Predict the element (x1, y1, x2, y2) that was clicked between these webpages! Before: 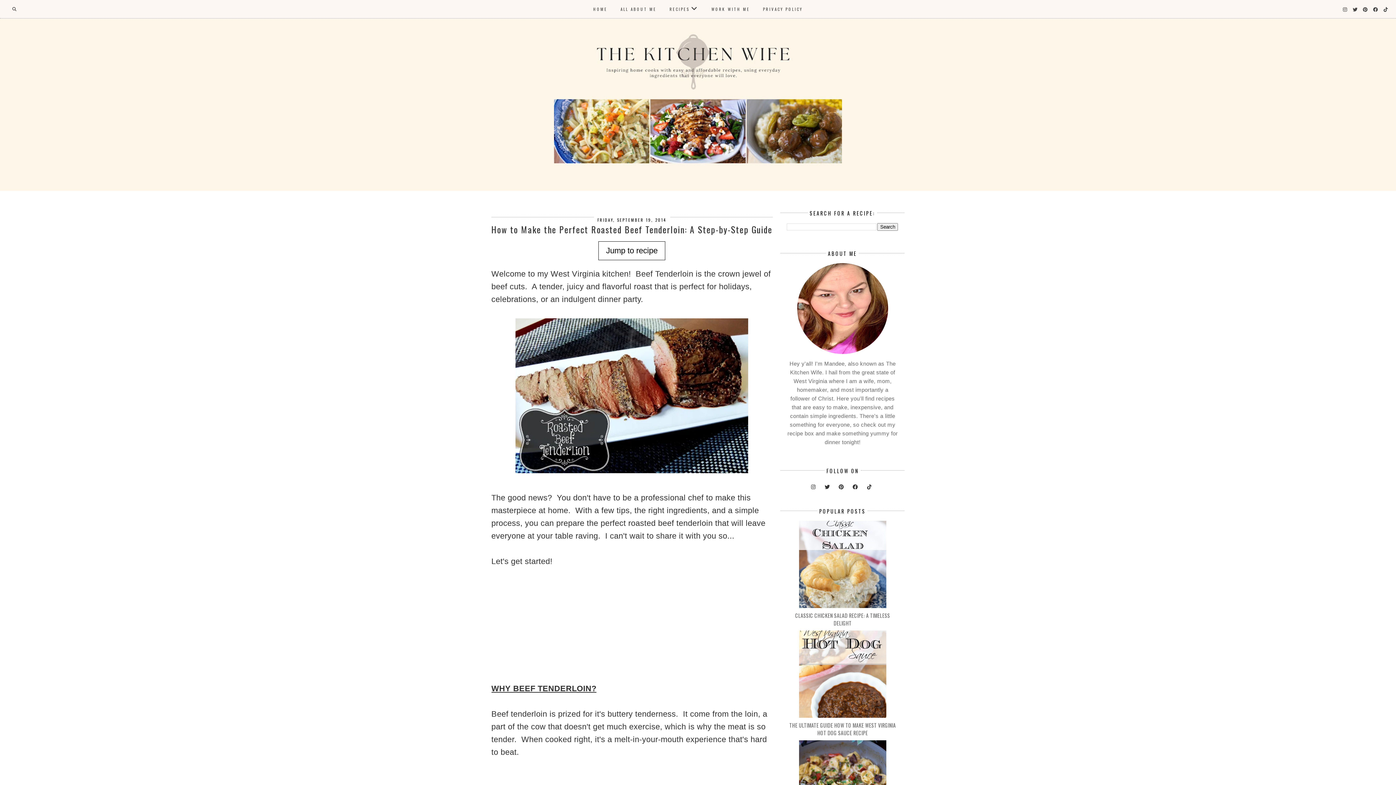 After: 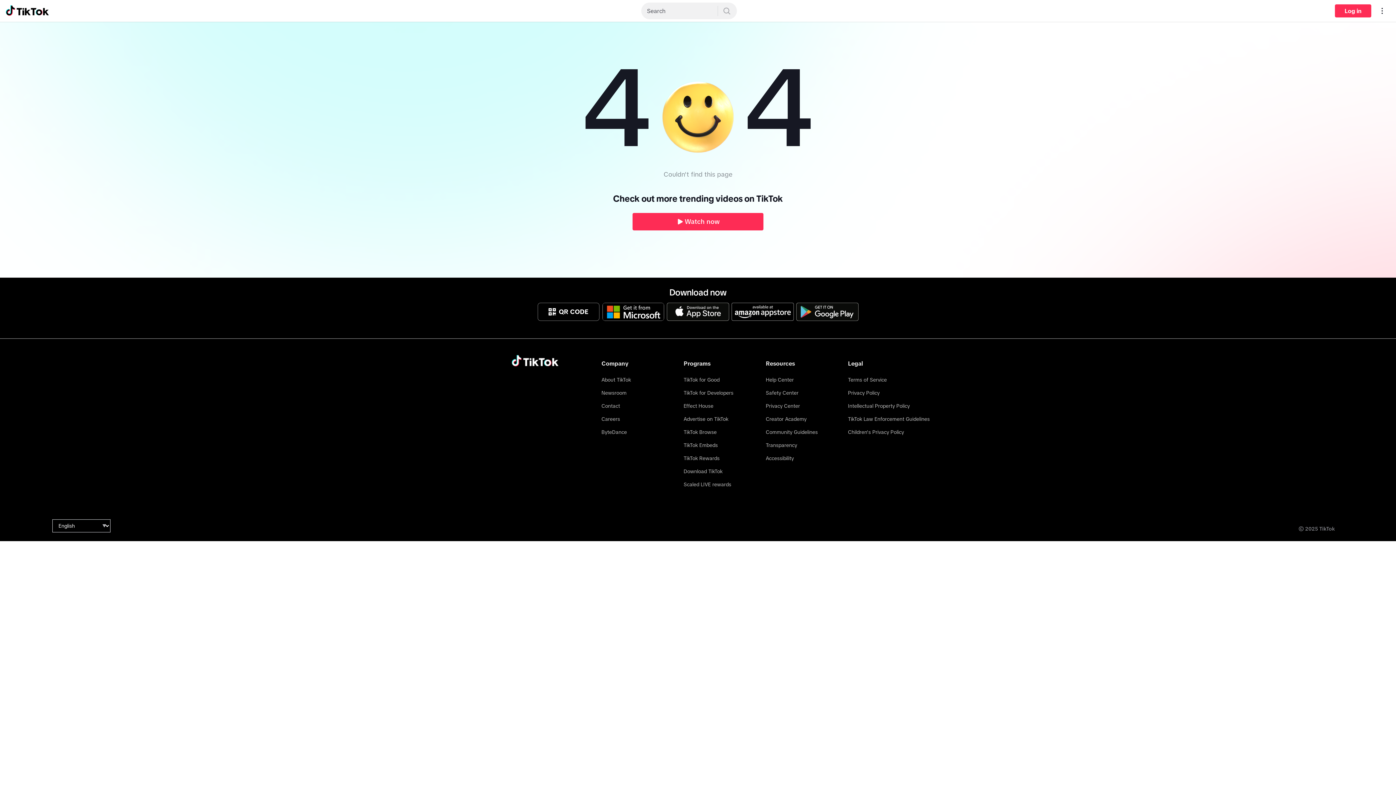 Action: bbox: (865, 481, 873, 488)